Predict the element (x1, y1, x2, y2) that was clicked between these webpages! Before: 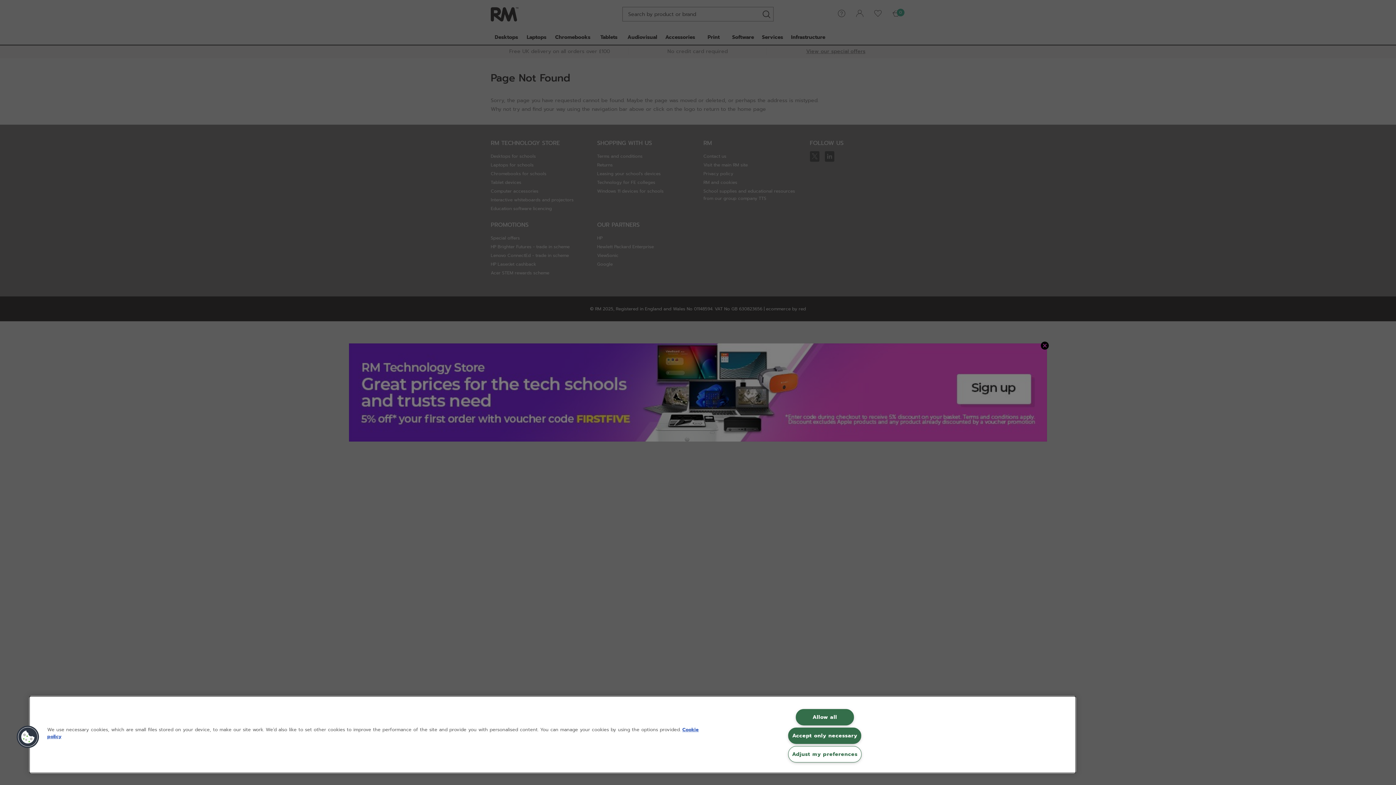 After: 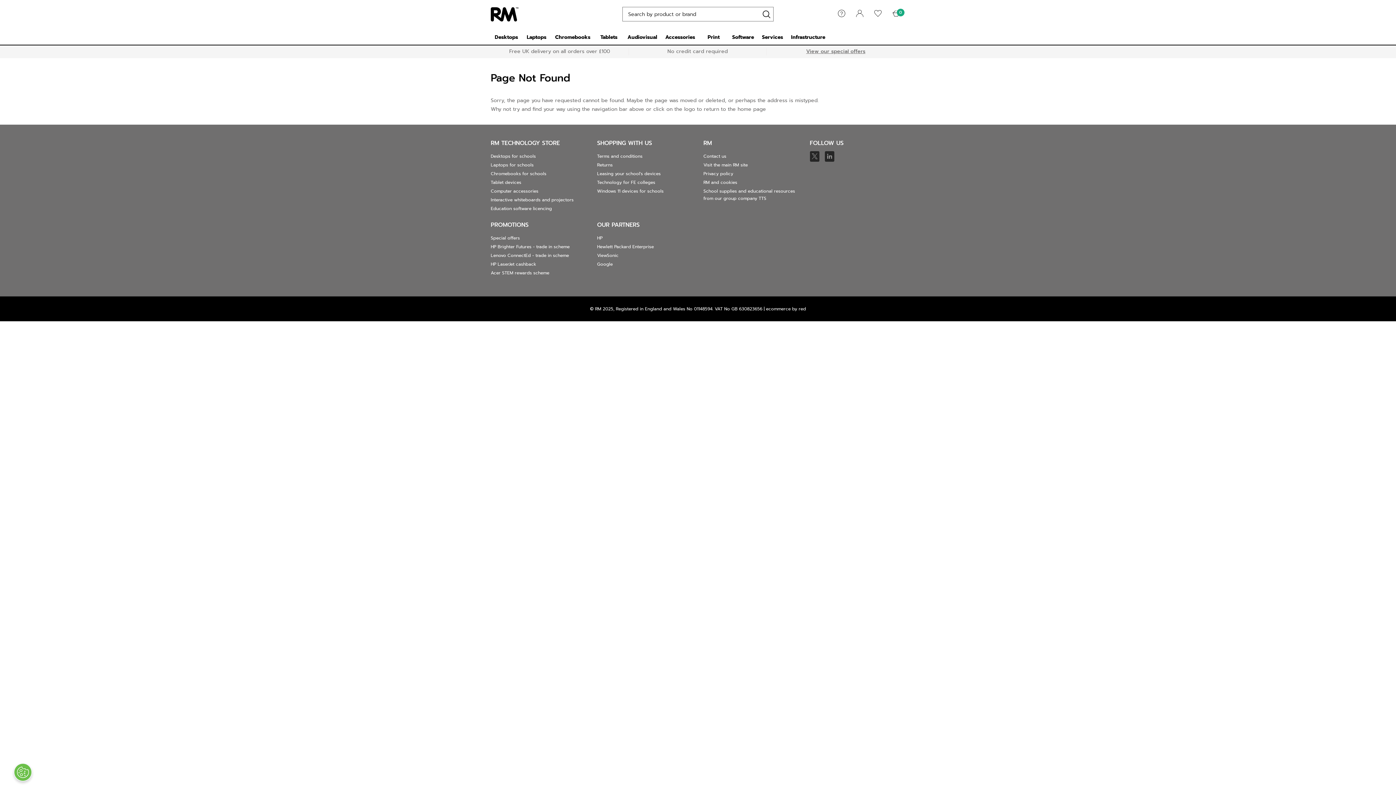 Action: label: Allow all bbox: (795, 709, 854, 725)